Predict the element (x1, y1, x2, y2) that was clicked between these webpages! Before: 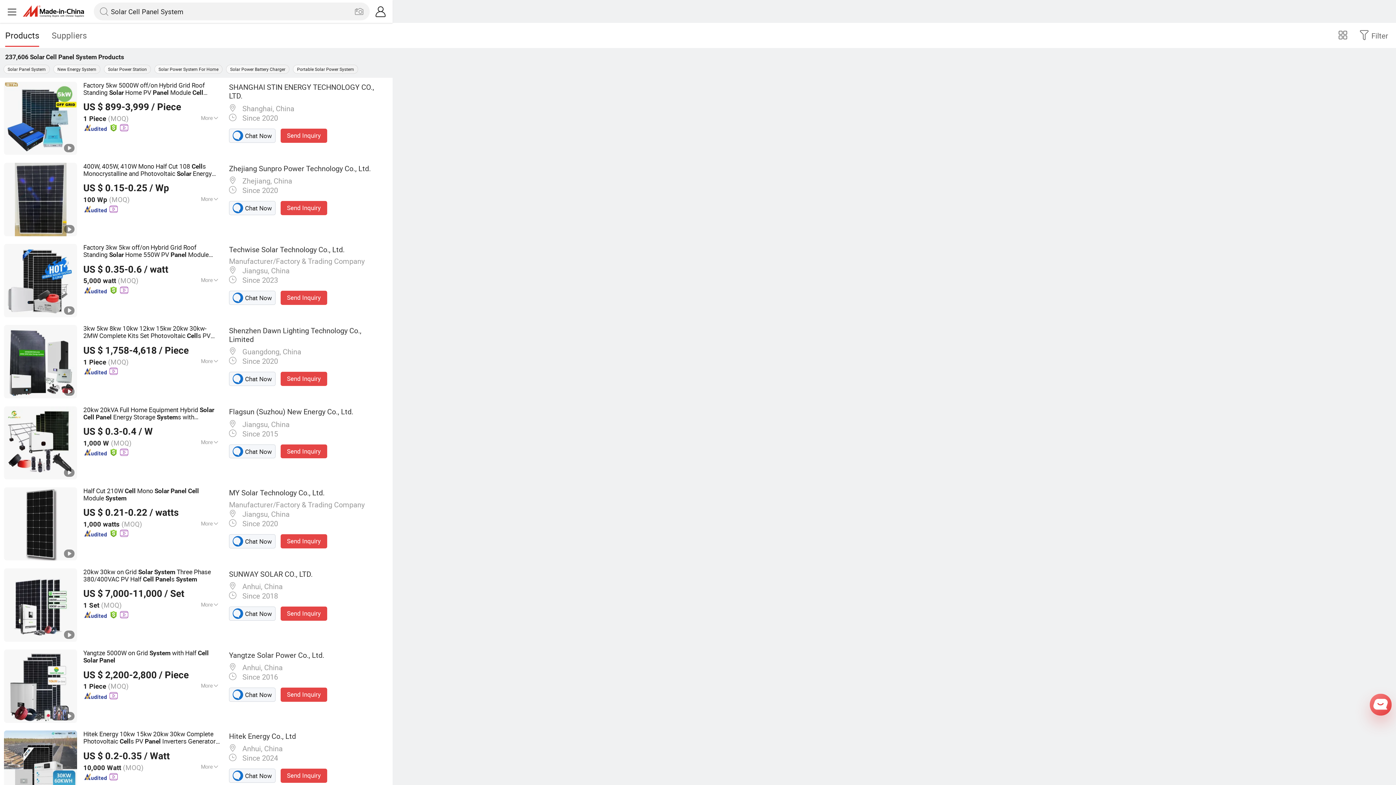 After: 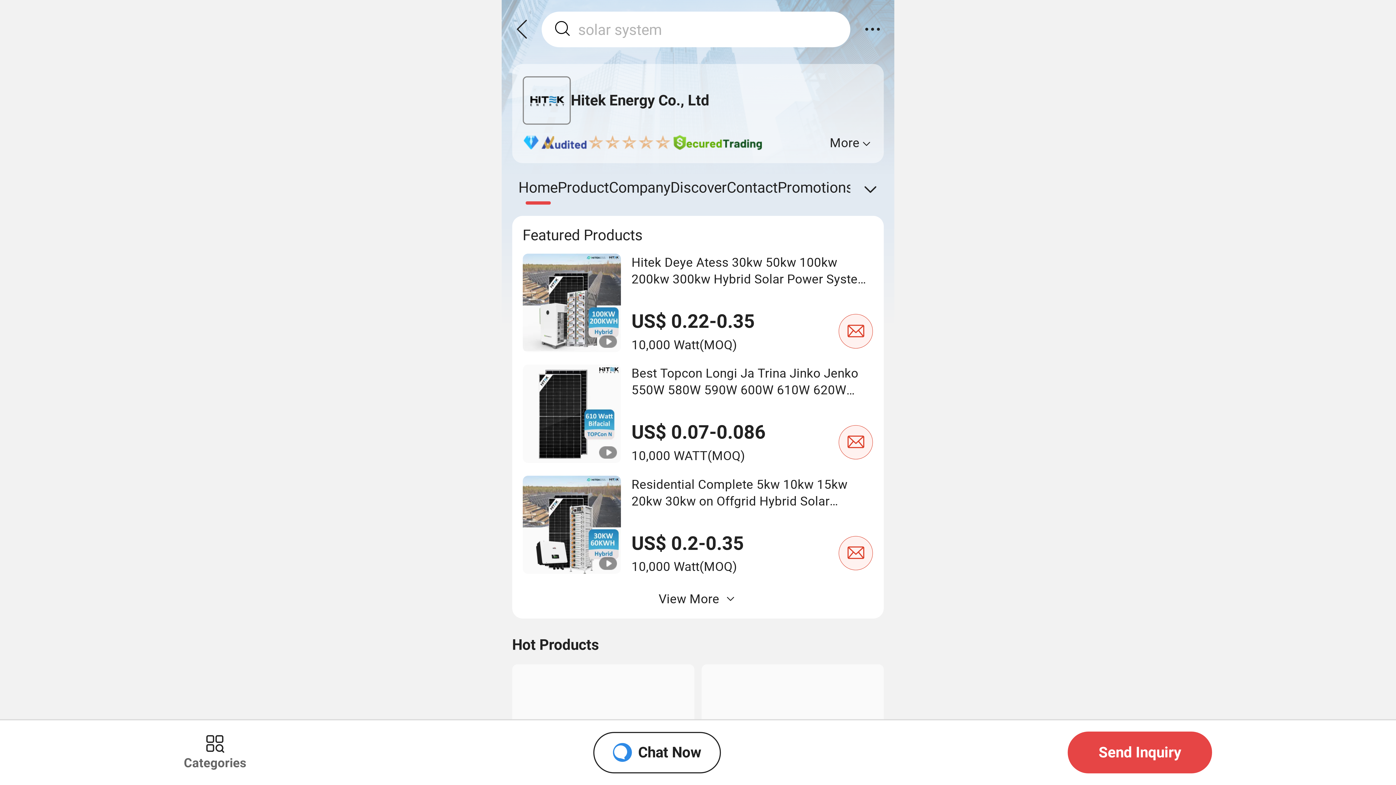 Action: label: Hitek Energy Co., Ltd bbox: (229, 731, 295, 741)